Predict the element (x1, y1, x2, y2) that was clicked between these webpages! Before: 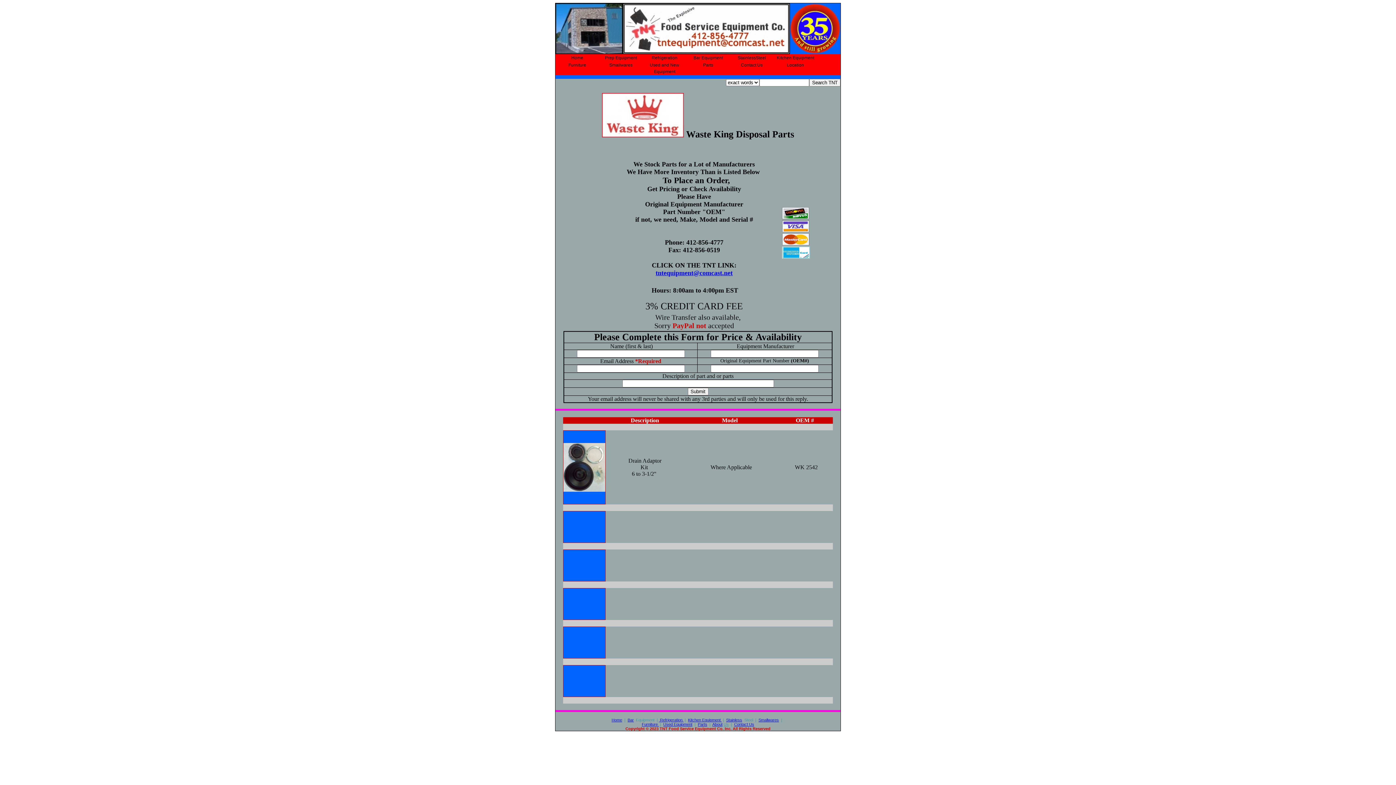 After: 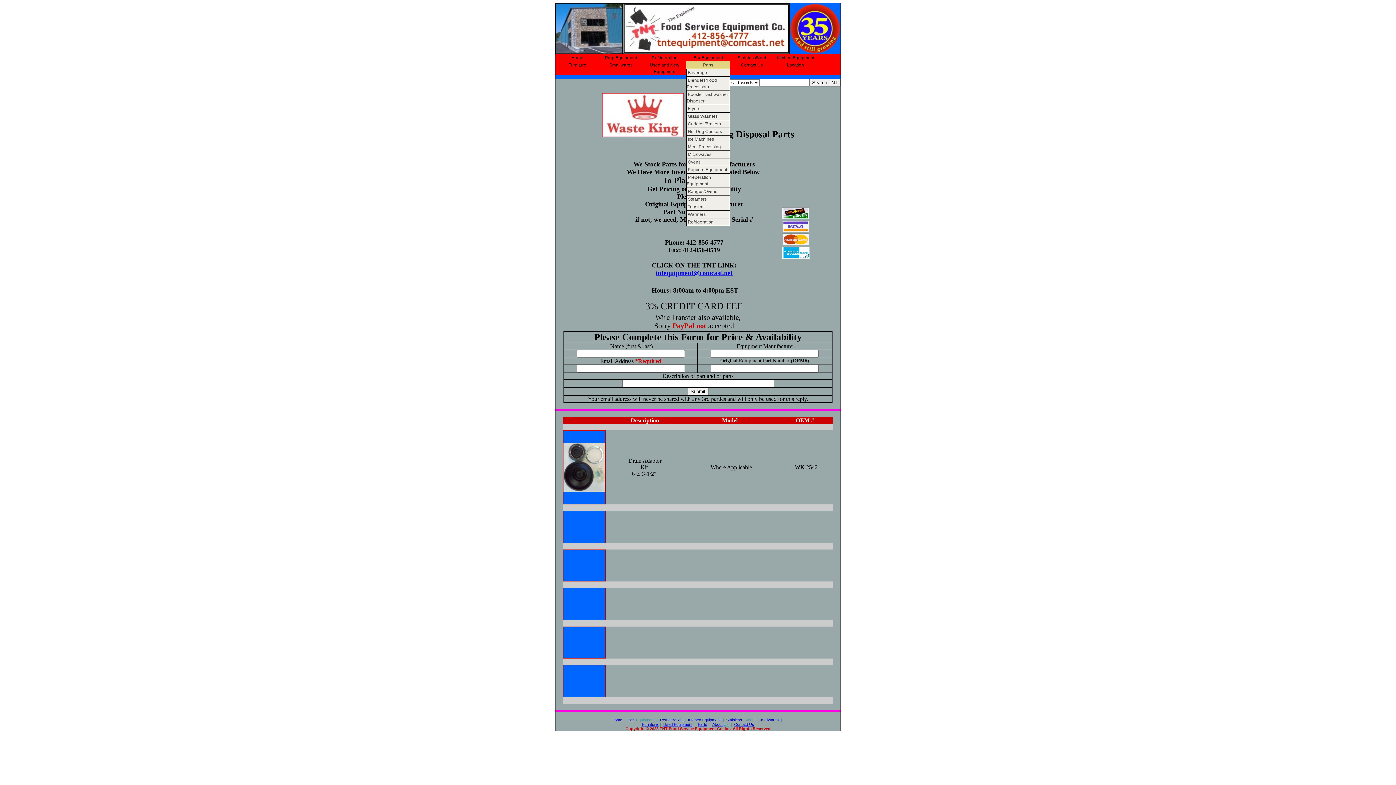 Action: label: Parts bbox: (686, 61, 730, 68)